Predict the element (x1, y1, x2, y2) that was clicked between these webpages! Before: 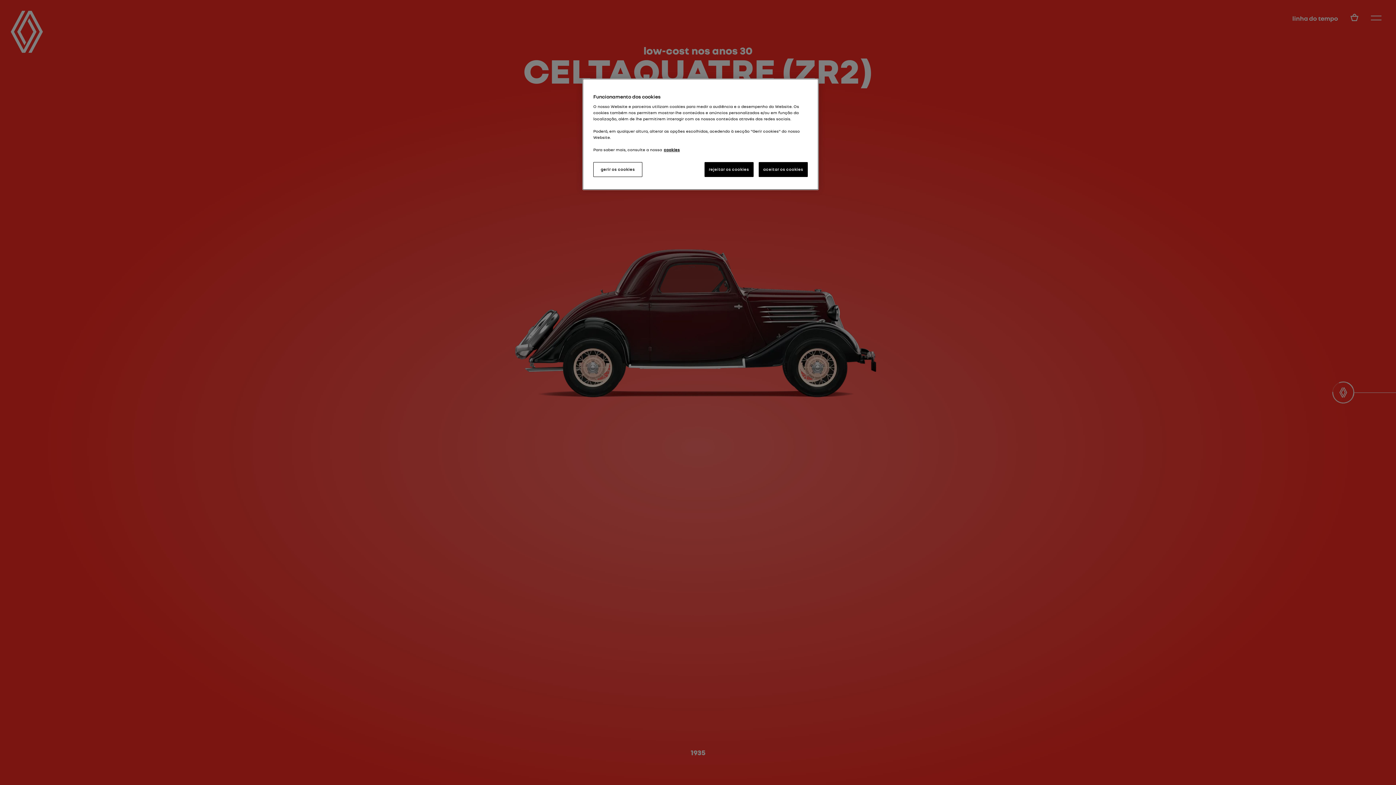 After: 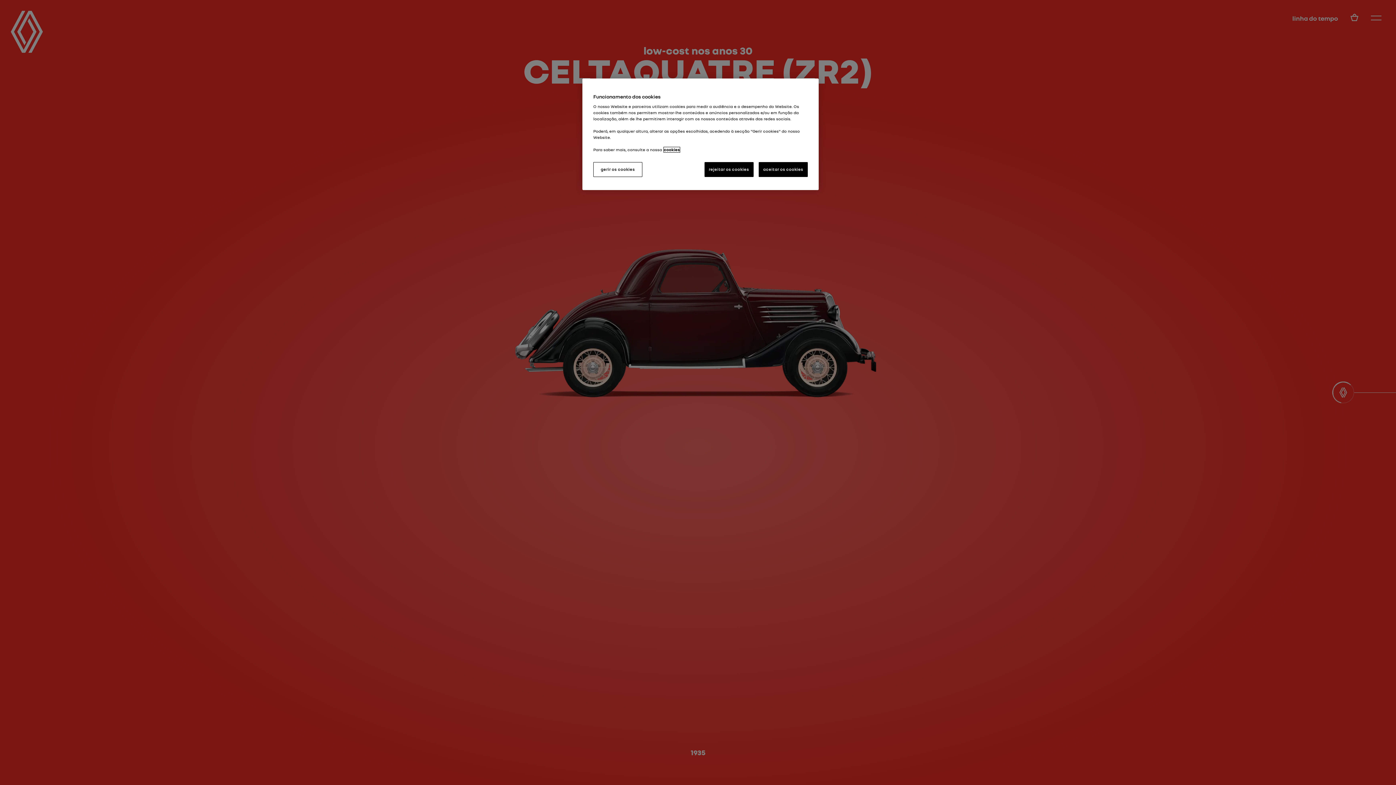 Action: label: Mais informação sobre a sua privacidade, abre num separador novo bbox: (664, 147, 680, 152)